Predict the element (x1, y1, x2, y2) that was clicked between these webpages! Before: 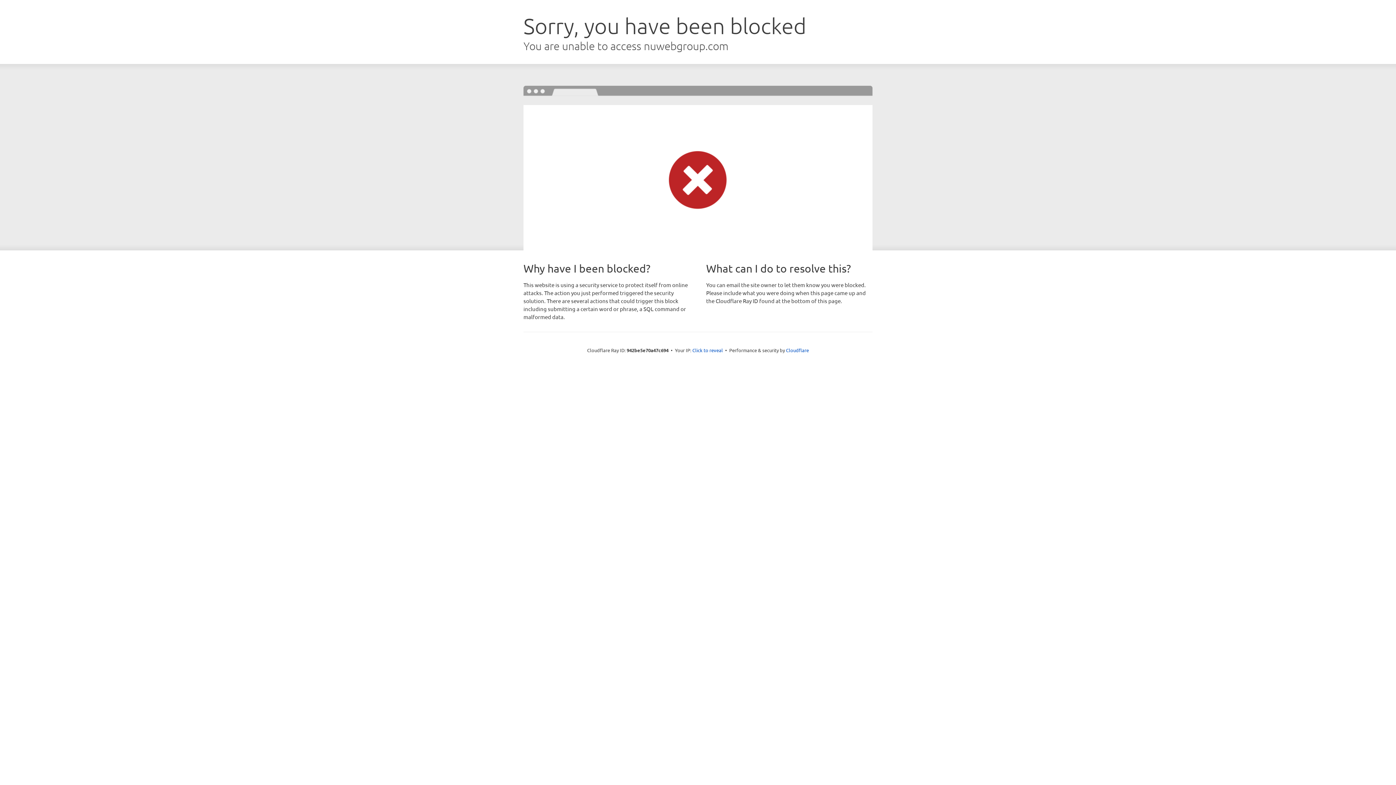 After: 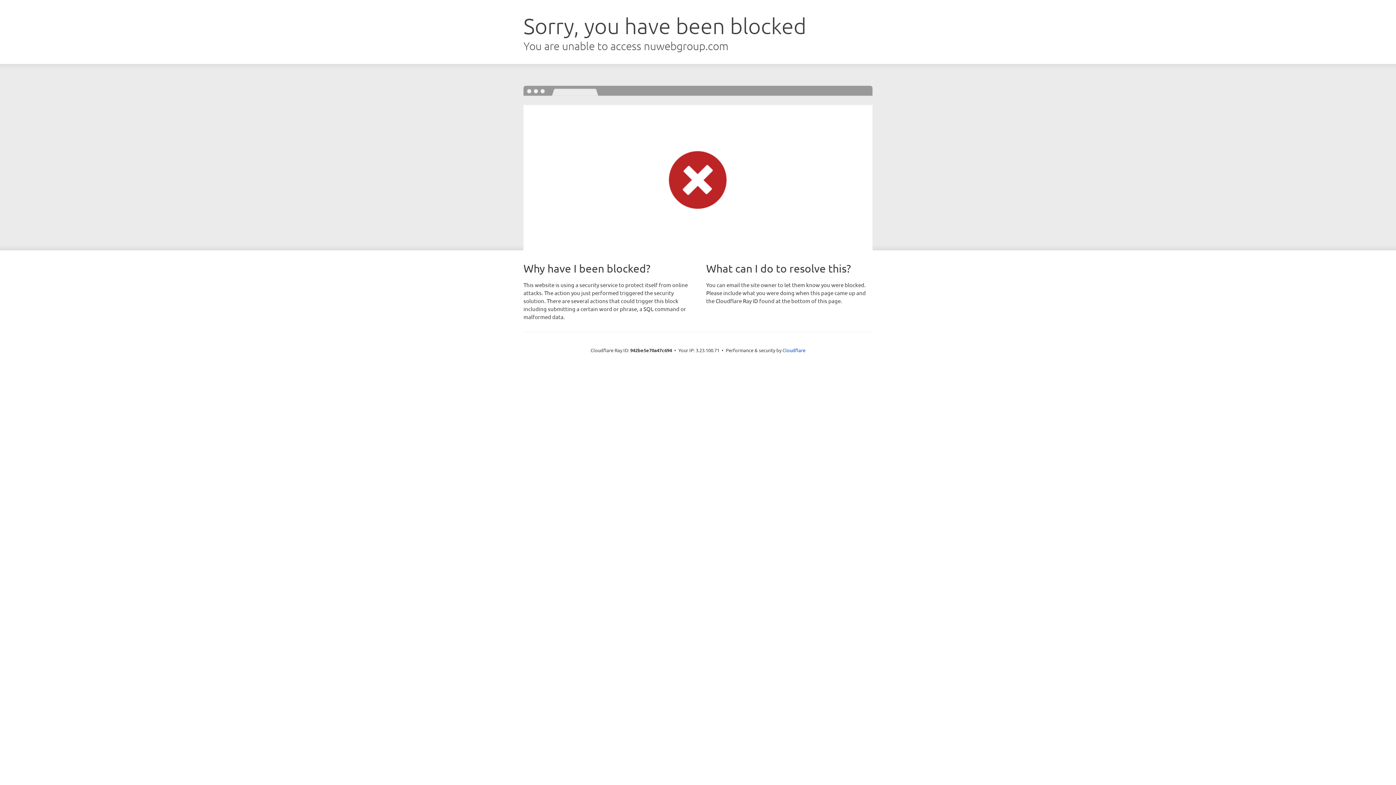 Action: label: Click to reveal bbox: (692, 346, 723, 353)